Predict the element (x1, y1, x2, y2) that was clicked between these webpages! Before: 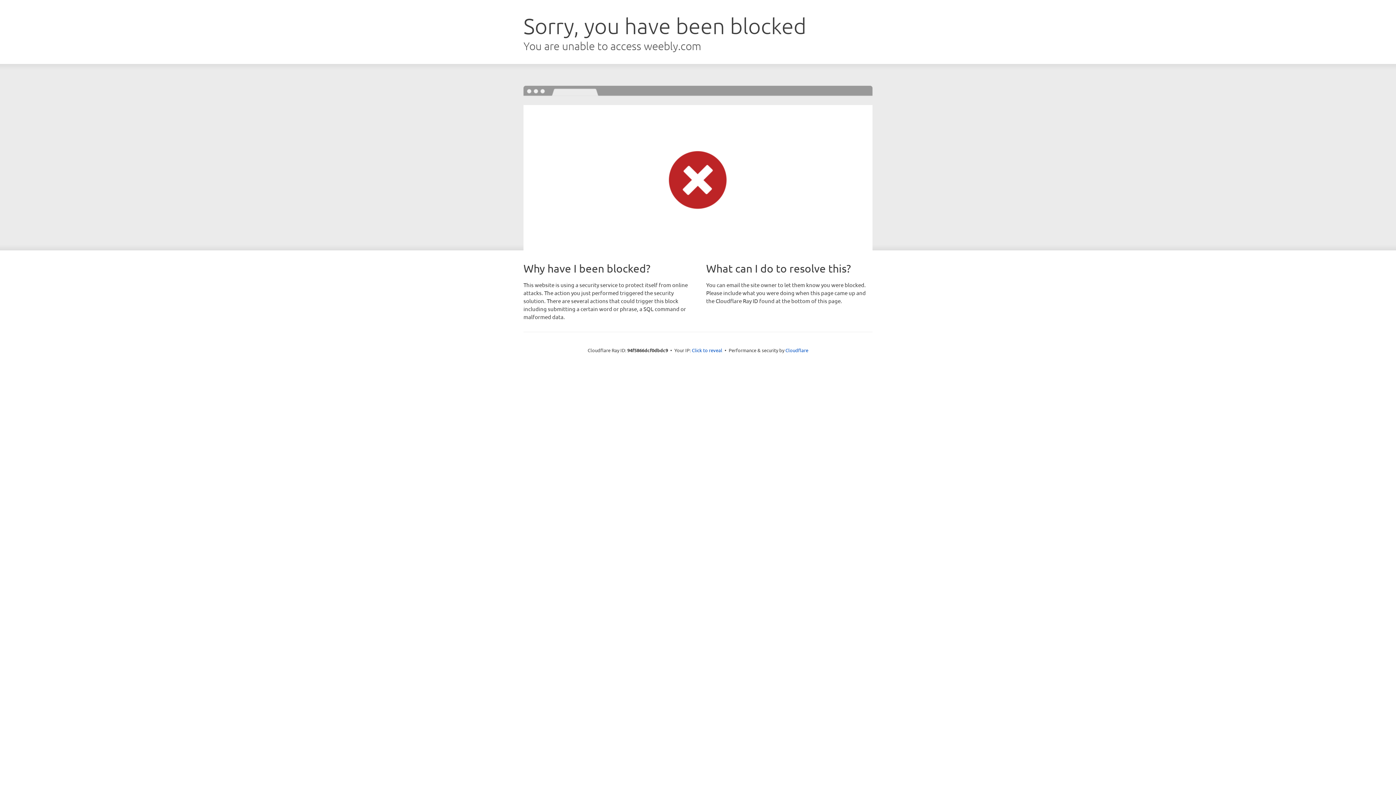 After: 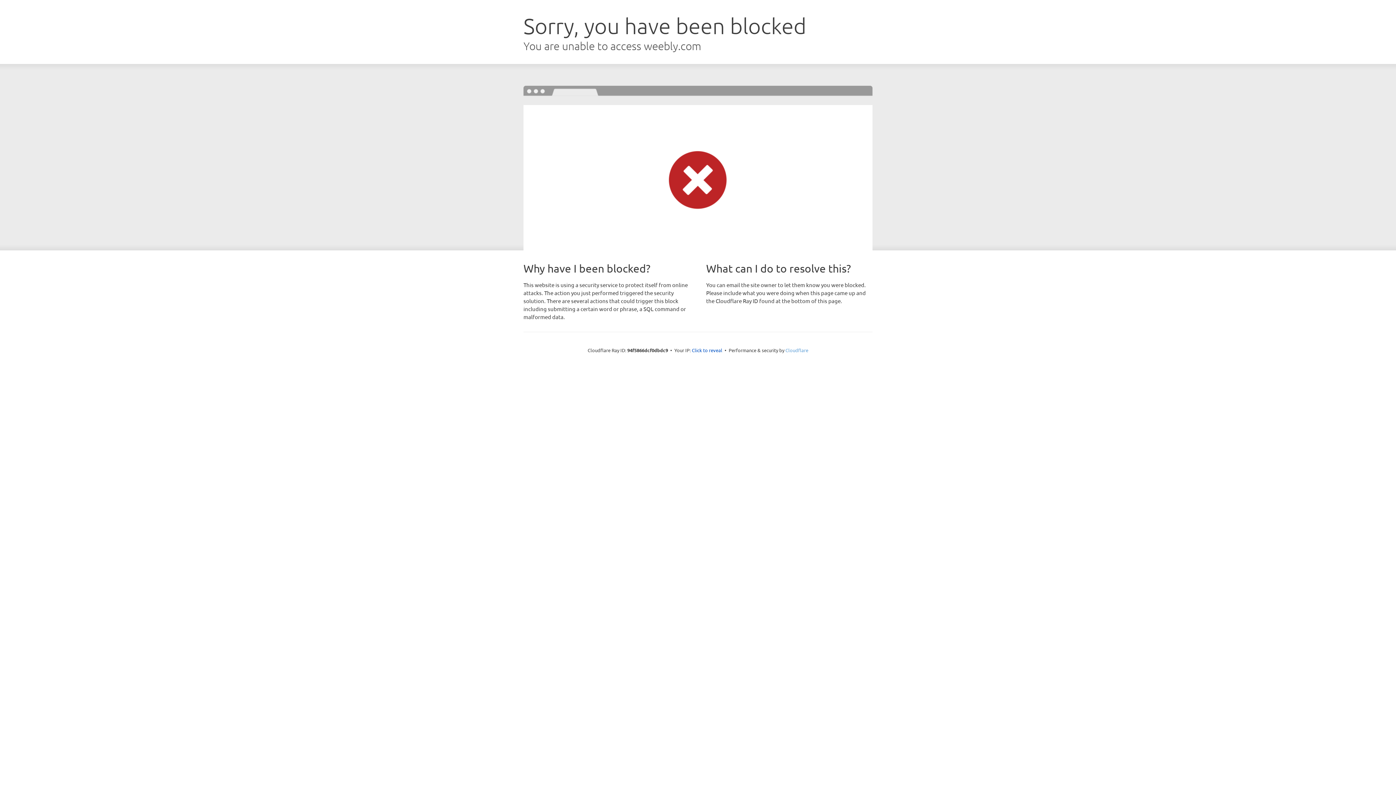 Action: bbox: (785, 347, 808, 353) label: Cloudflare